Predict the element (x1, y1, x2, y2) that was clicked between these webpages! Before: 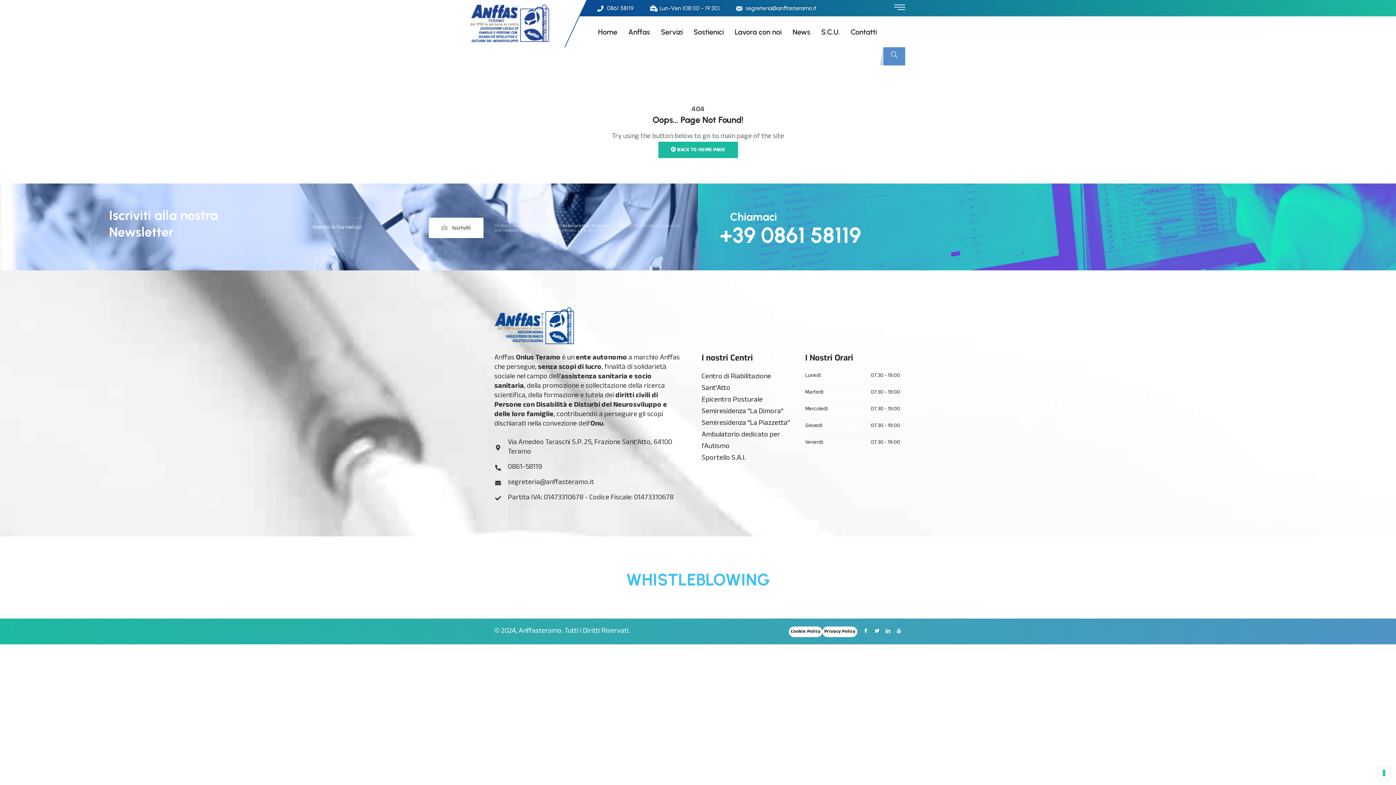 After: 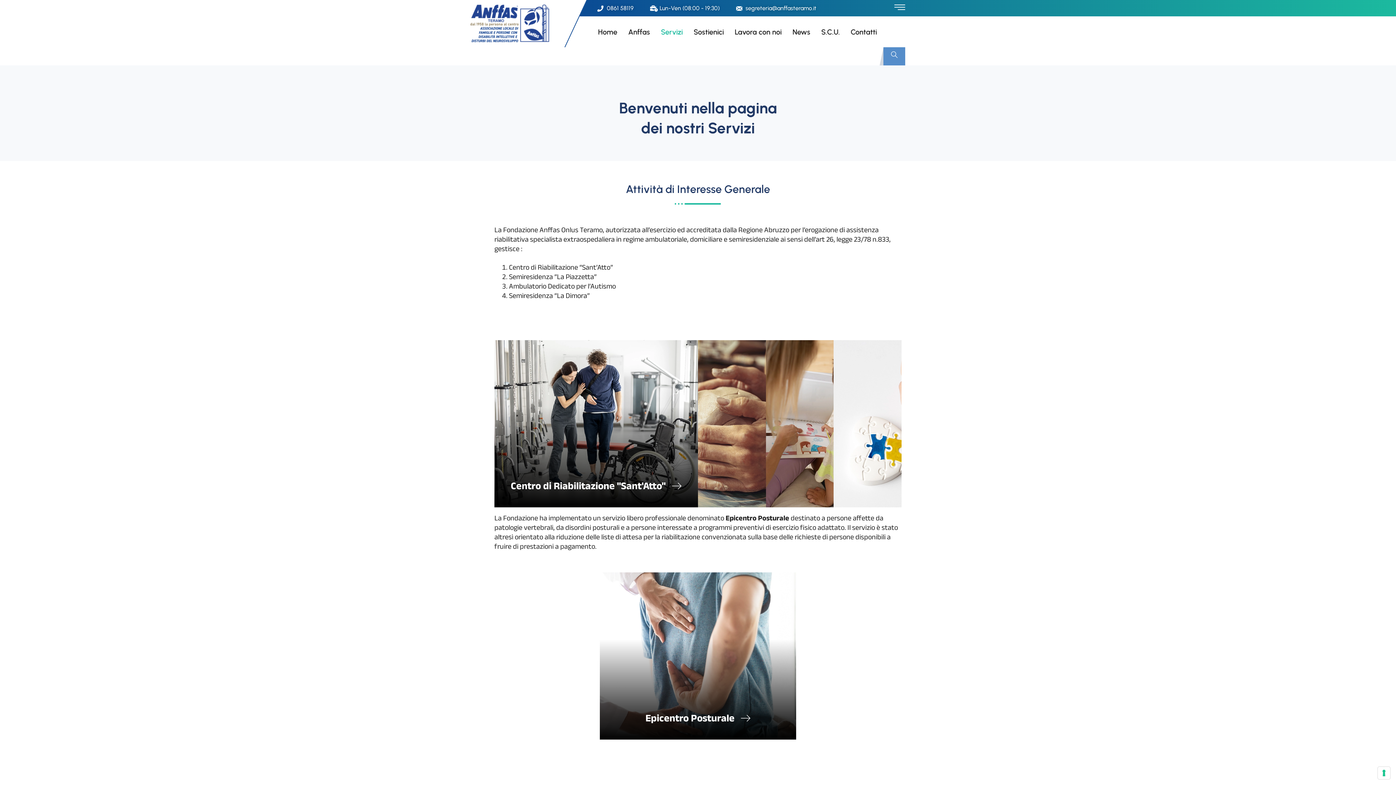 Action: bbox: (661, 16, 693, 47) label: Servizi